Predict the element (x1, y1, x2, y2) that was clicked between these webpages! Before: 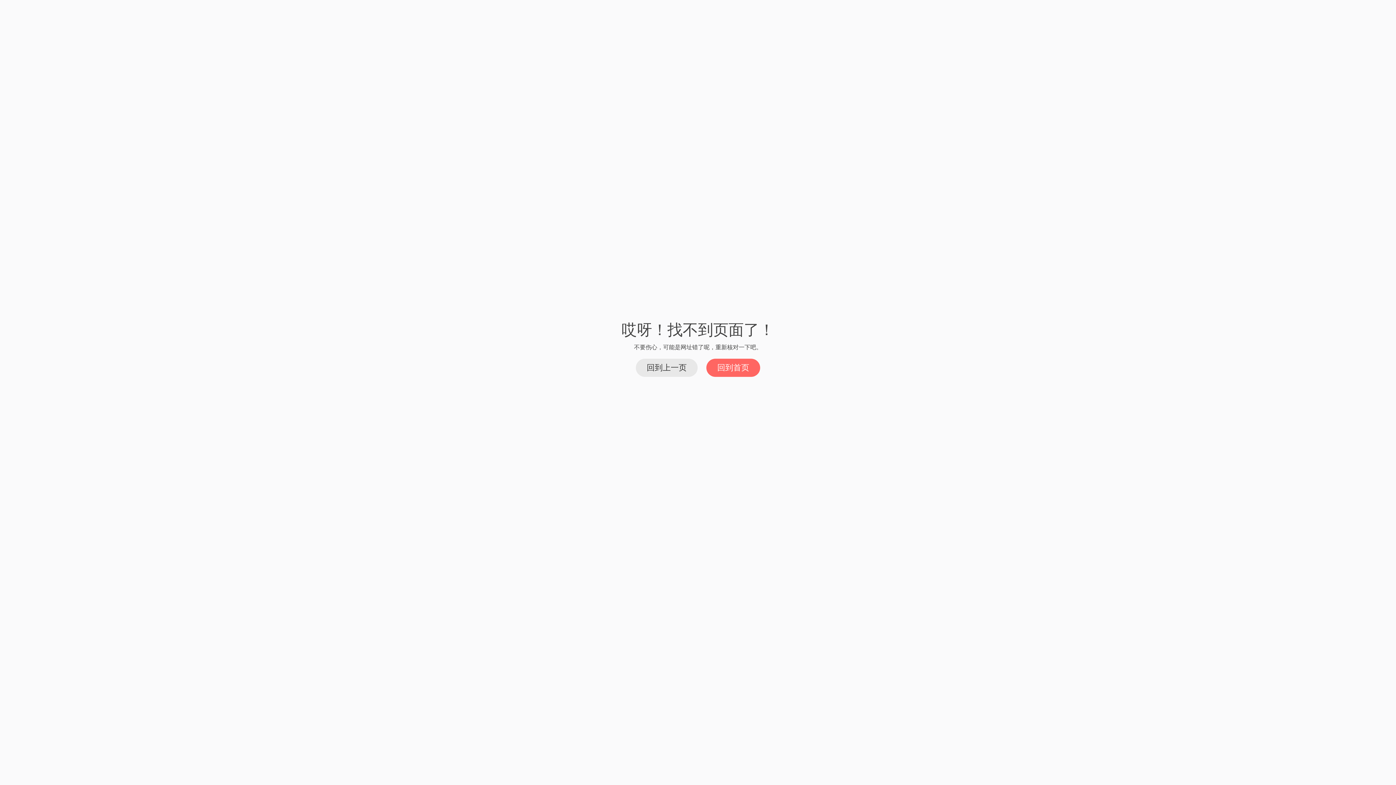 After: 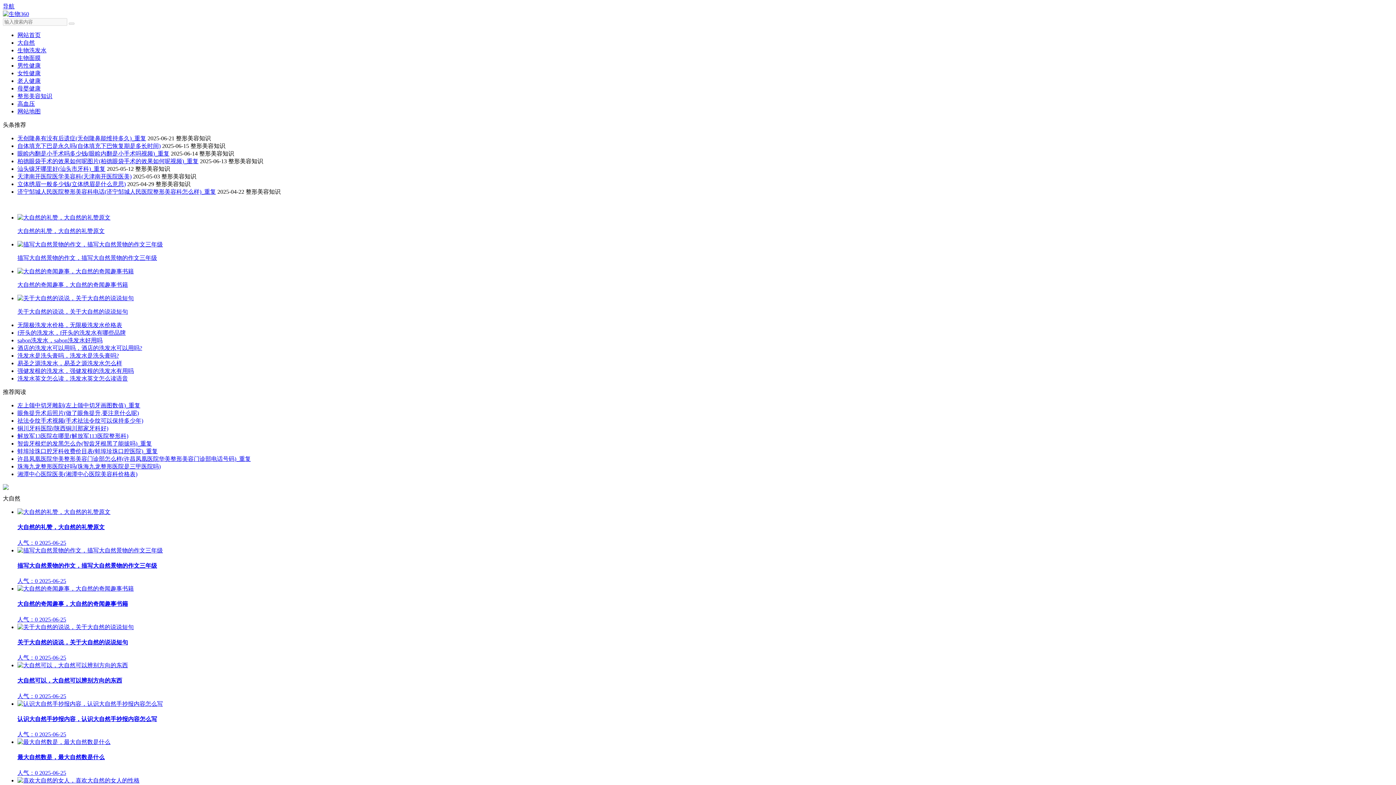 Action: bbox: (706, 358, 760, 377) label: 回到首页